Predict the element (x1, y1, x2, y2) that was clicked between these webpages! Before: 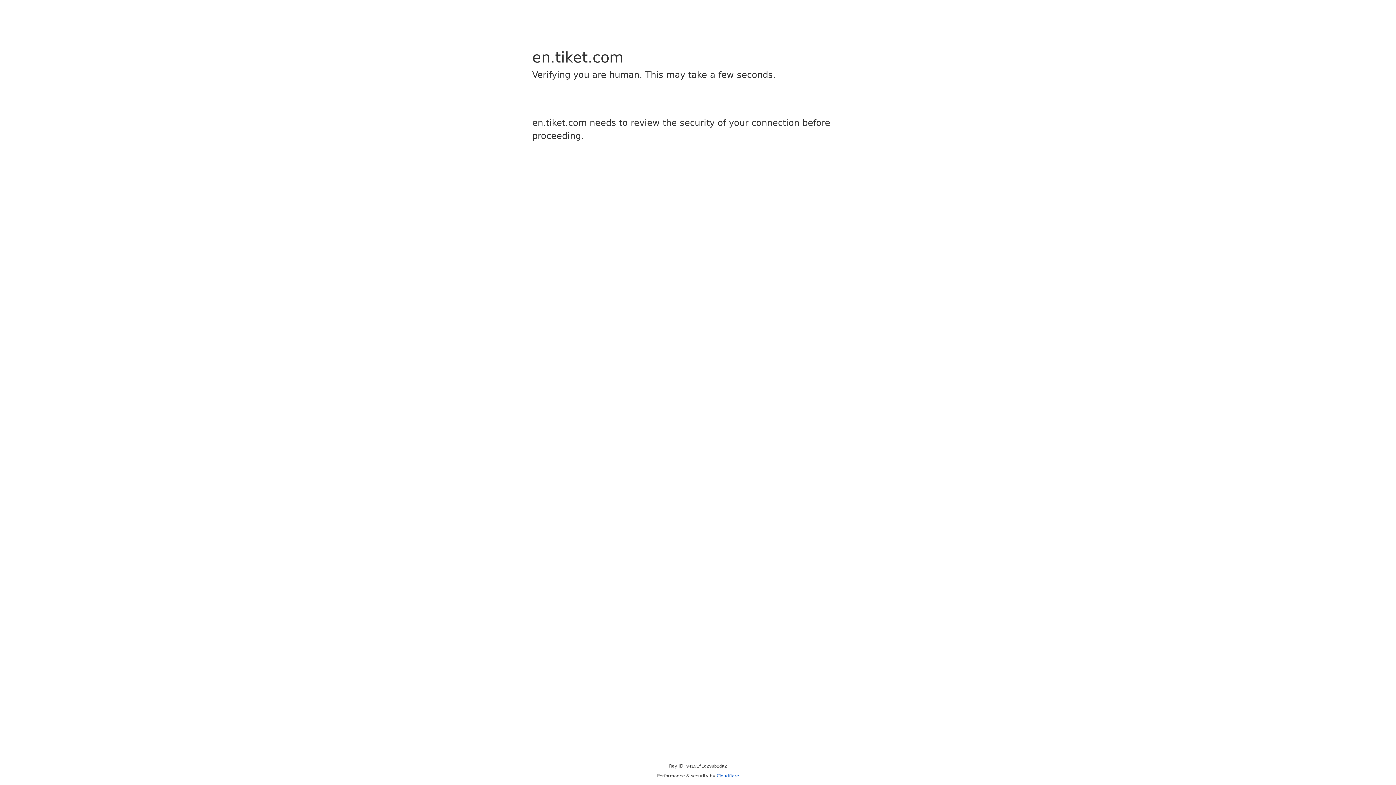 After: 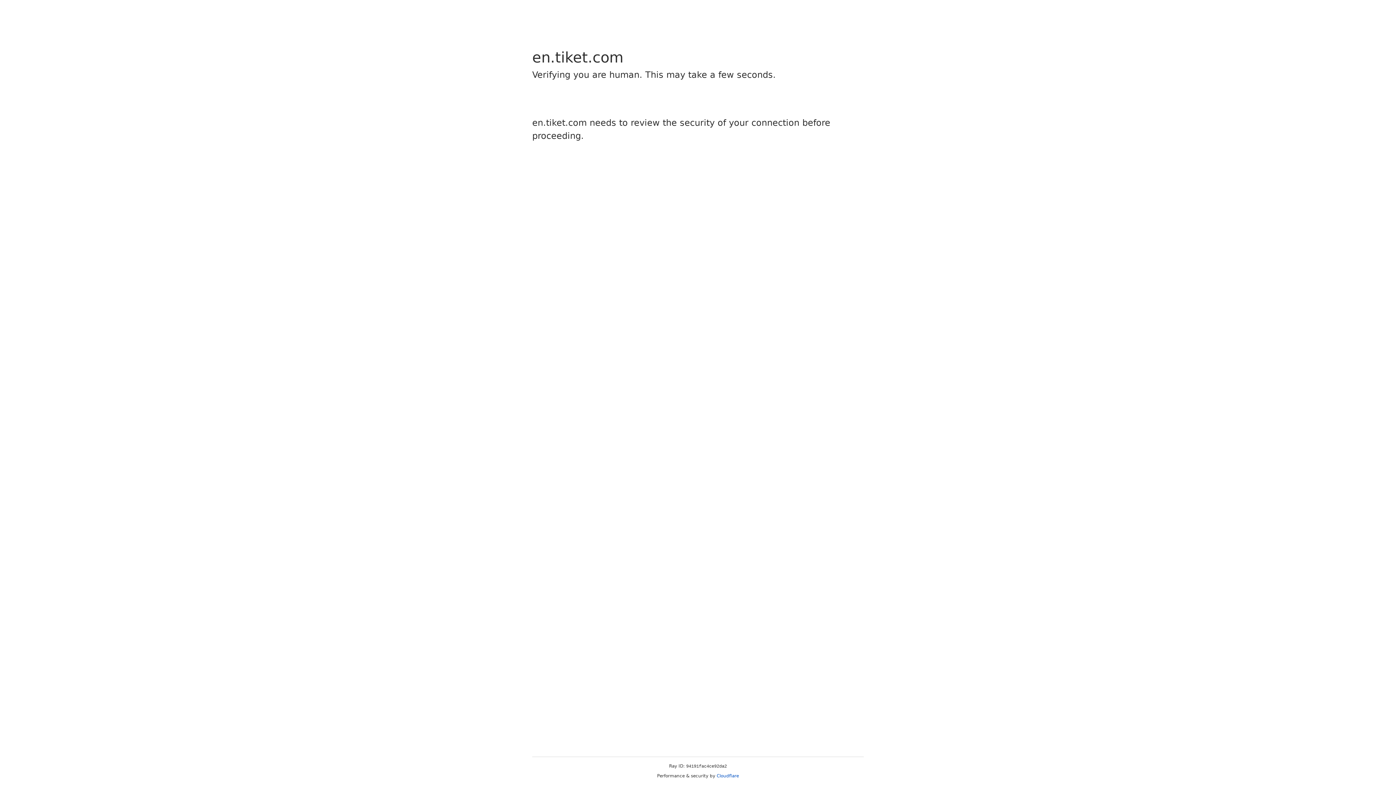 Action: bbox: (716, 773, 739, 778) label: Cloudflare